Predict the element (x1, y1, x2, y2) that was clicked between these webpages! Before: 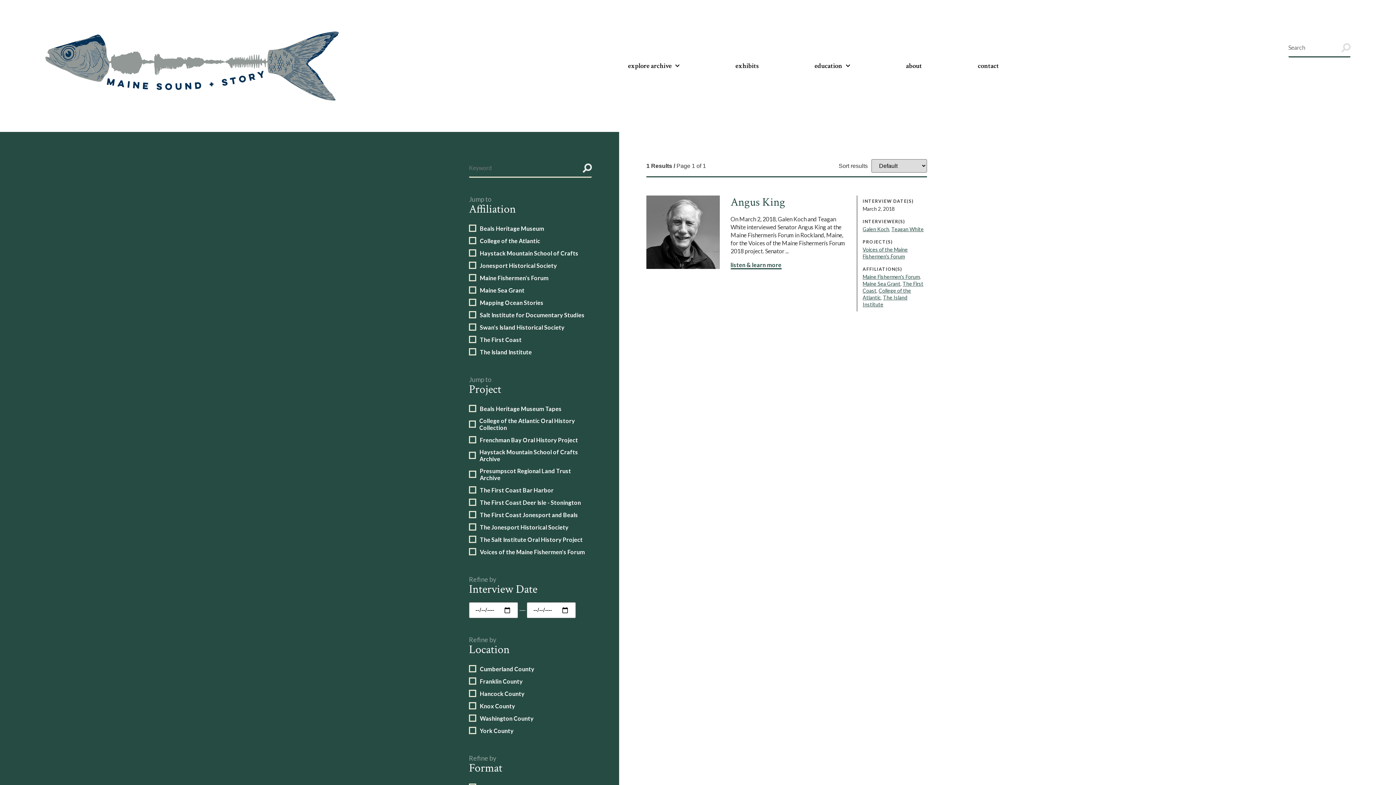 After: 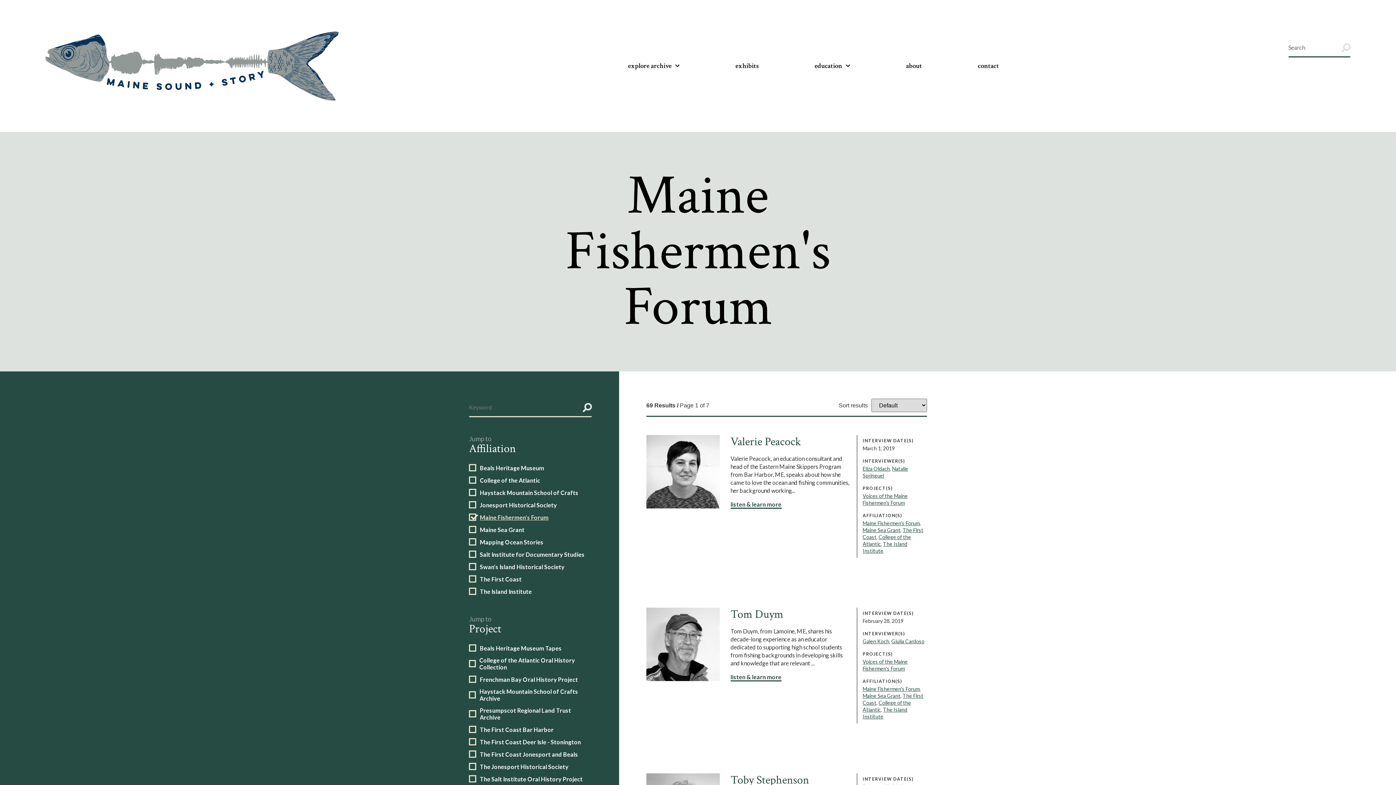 Action: bbox: (862, 273, 920, 280) label: Maine Fishermen's Forum